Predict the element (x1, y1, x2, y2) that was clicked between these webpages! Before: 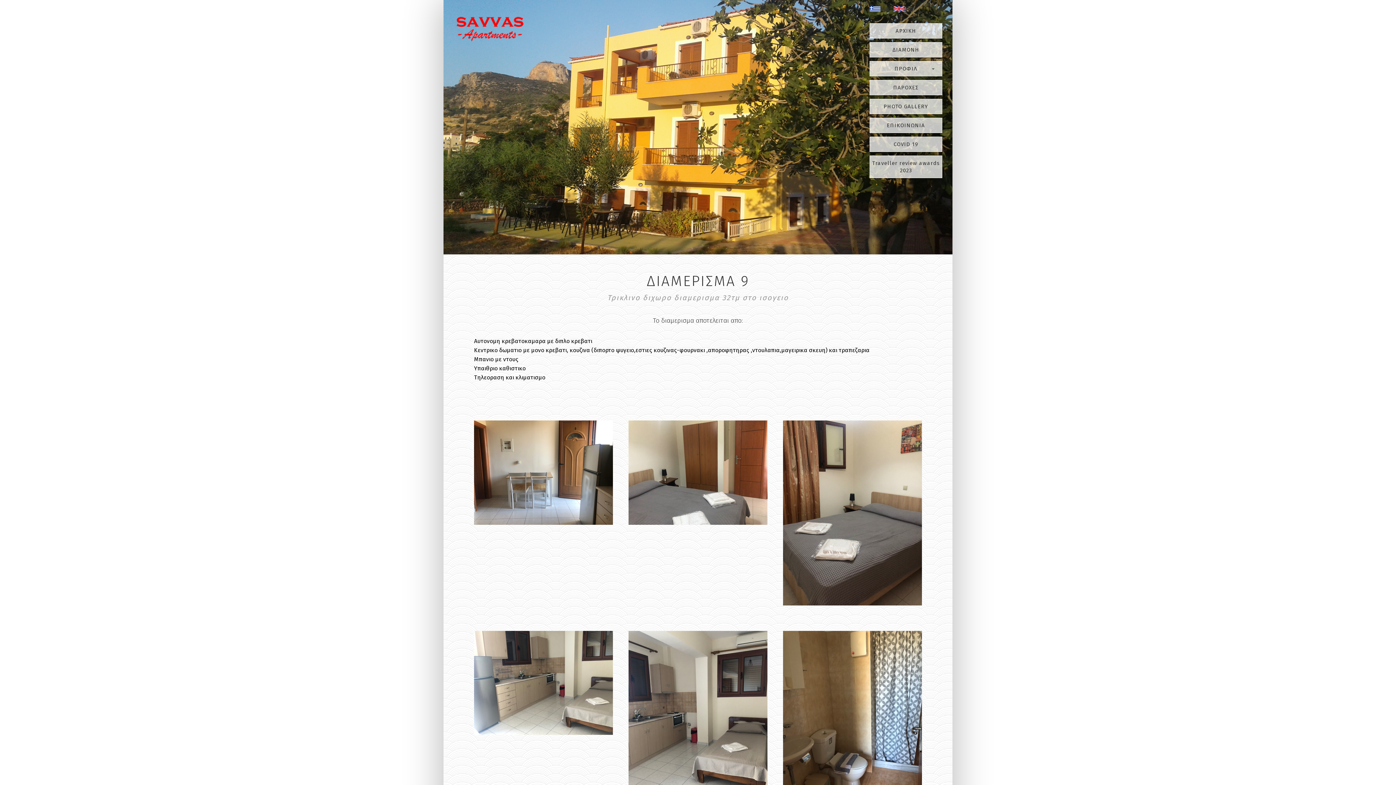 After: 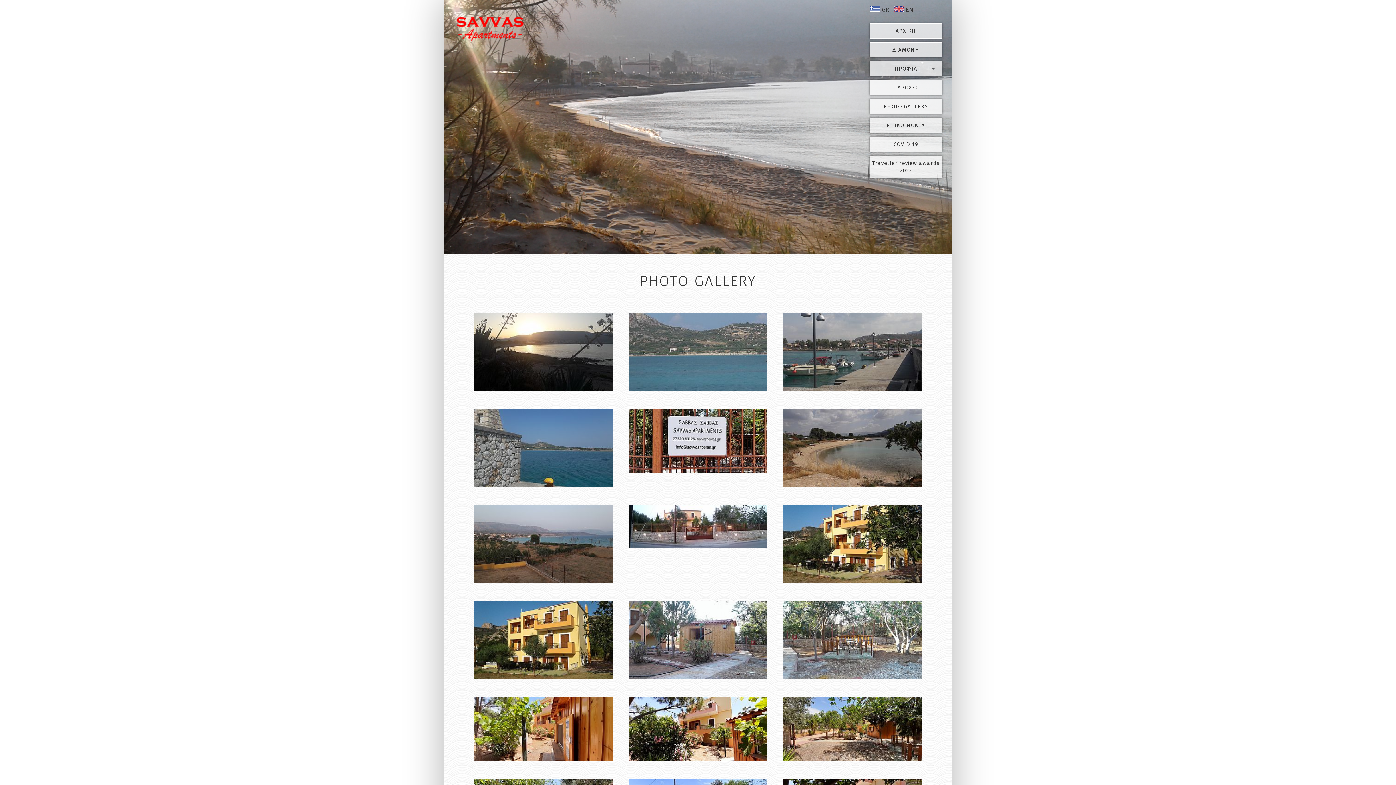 Action: label: PHOTO GALLERY bbox: (869, 98, 942, 114)